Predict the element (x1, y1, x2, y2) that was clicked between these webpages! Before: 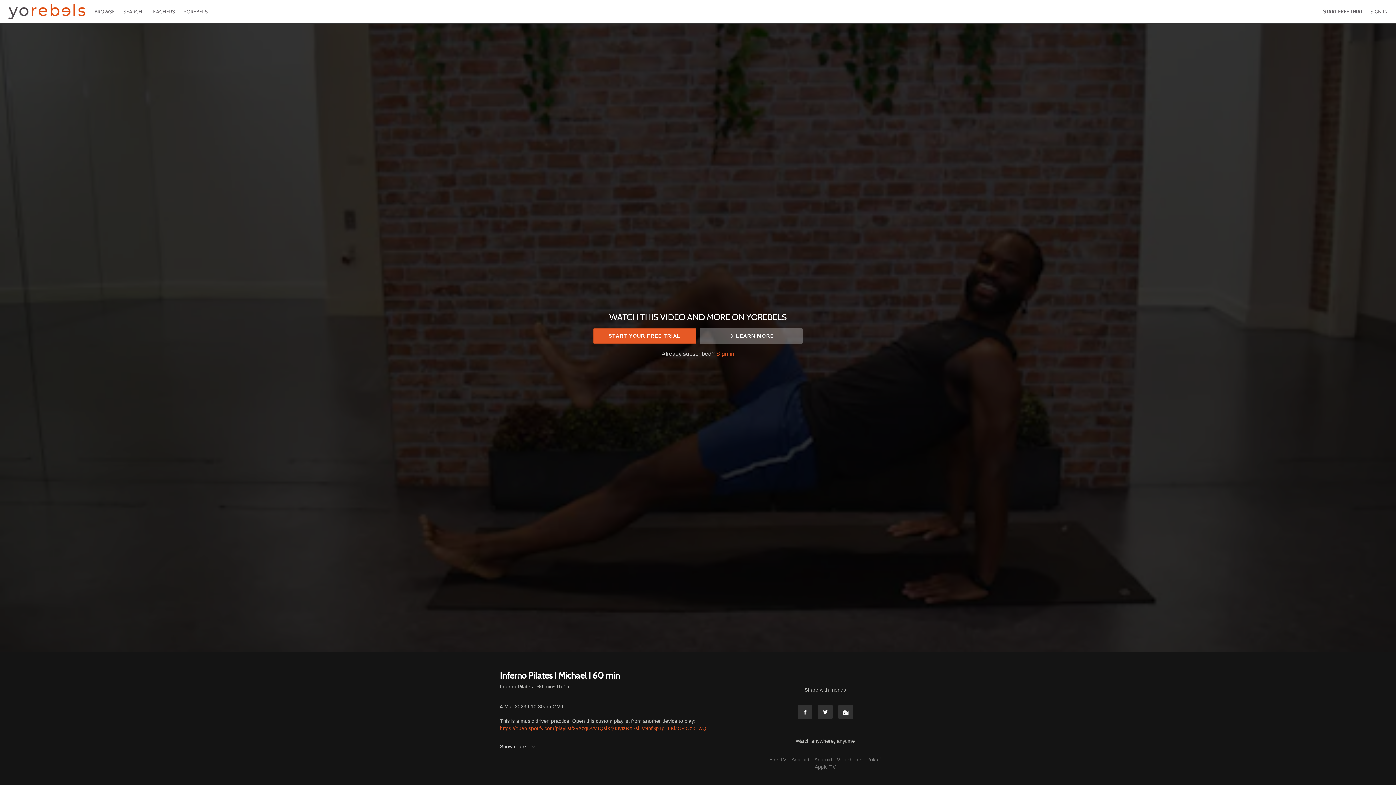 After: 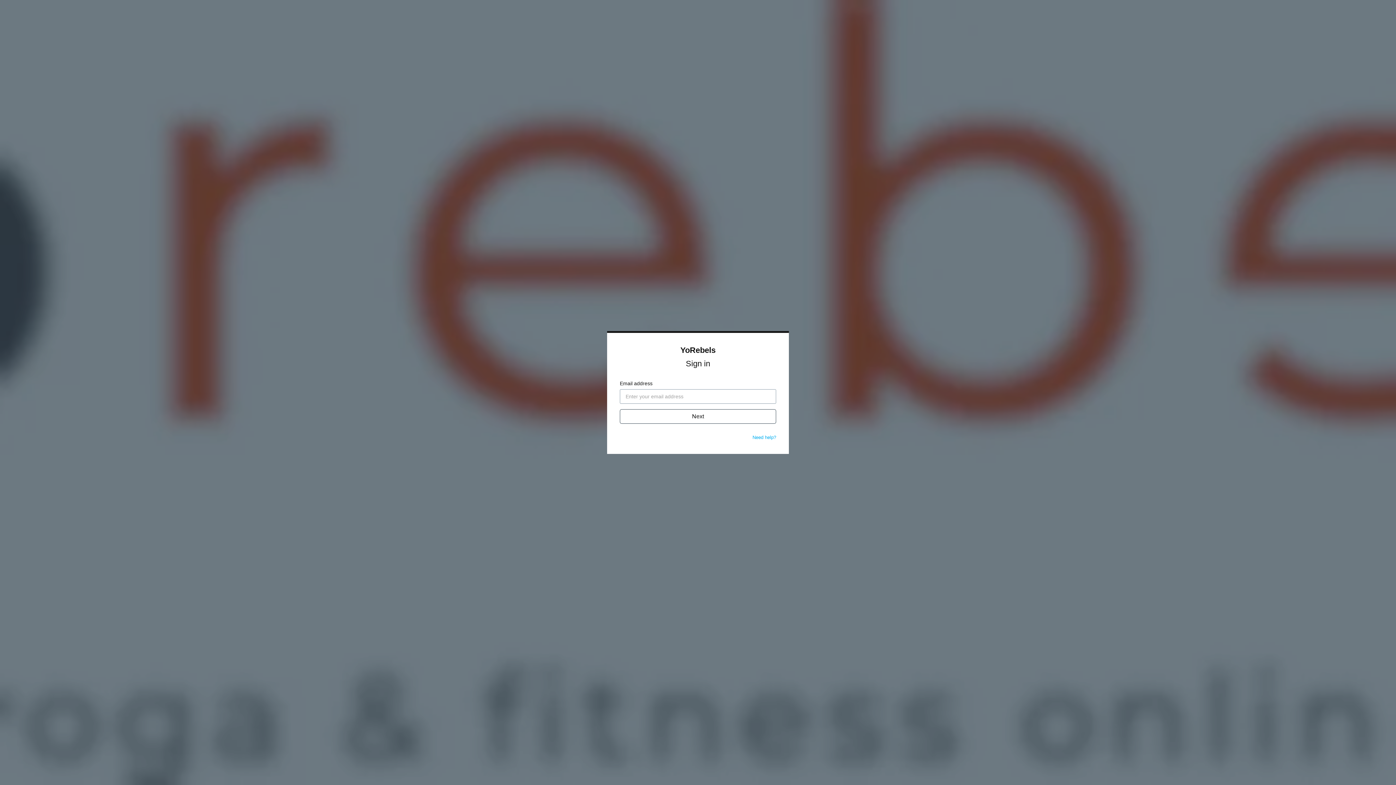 Action: bbox: (1370, 8, 1388, 14) label: SIGN IN